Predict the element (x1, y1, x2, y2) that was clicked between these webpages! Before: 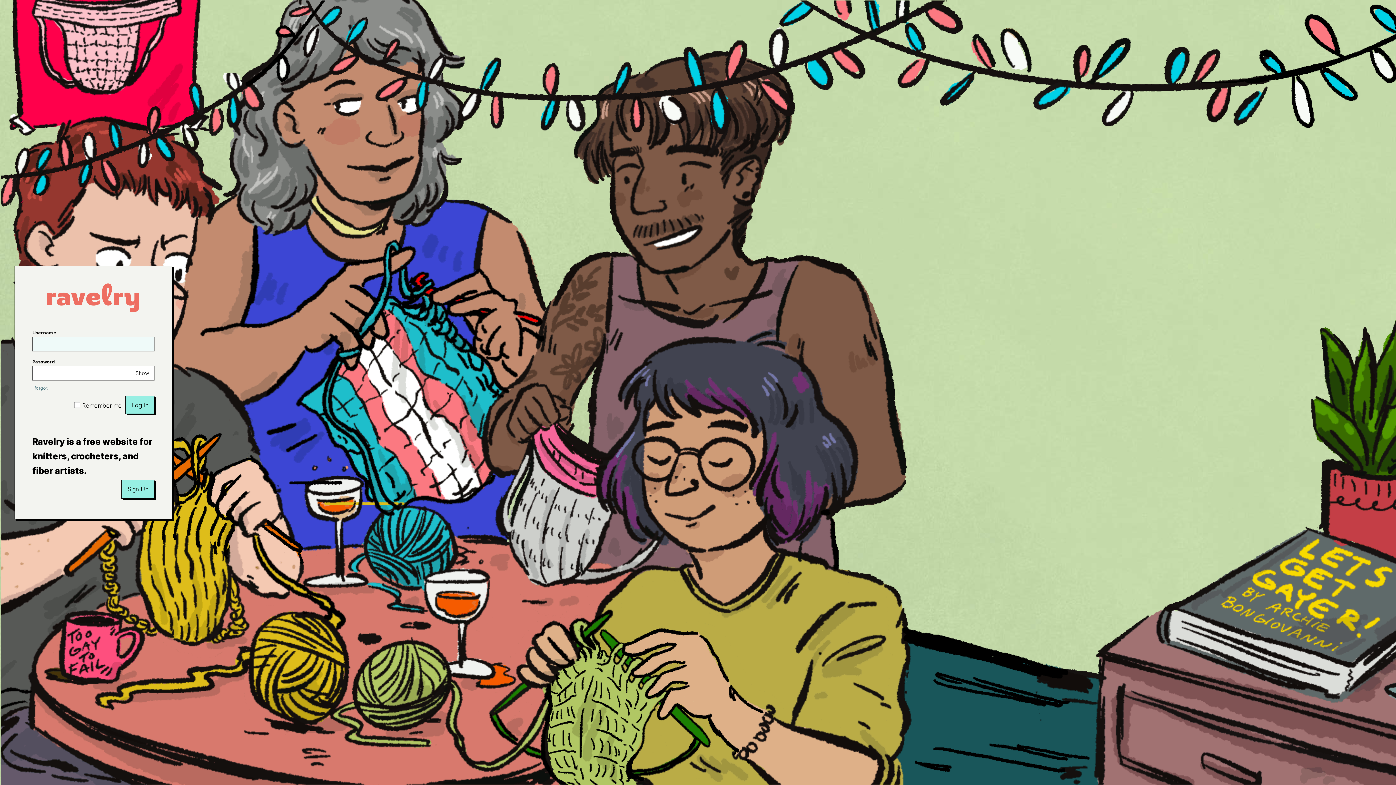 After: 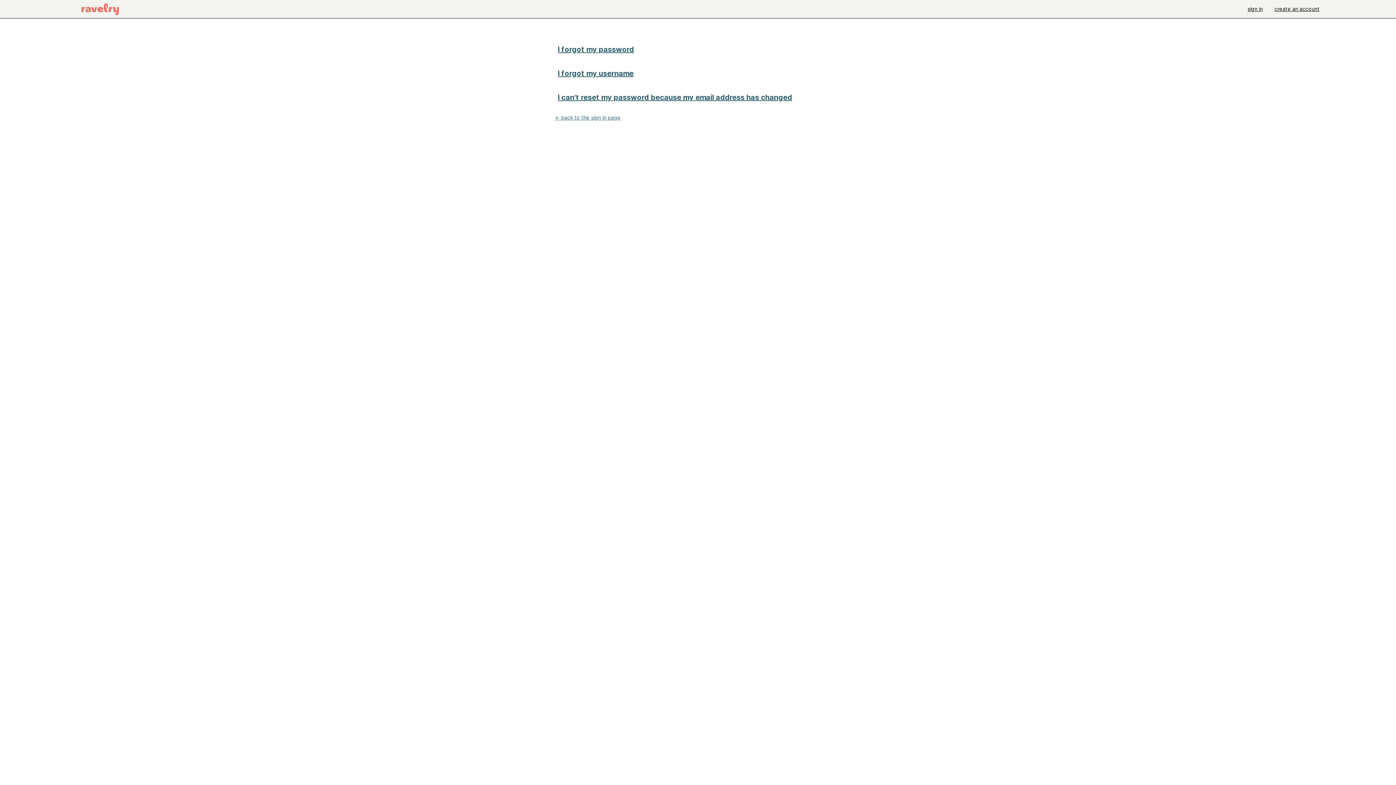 Action: bbox: (32, 385, 47, 391) label: I forgot